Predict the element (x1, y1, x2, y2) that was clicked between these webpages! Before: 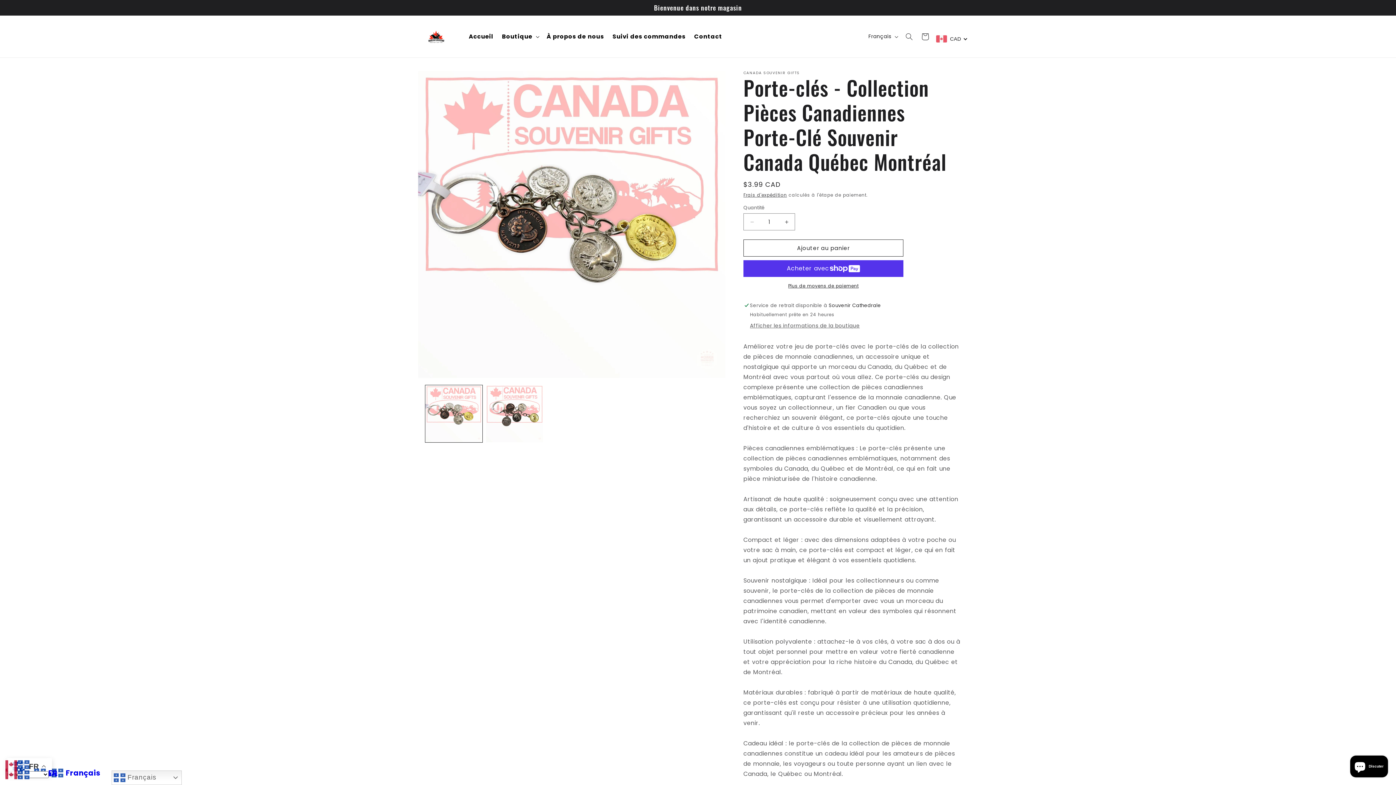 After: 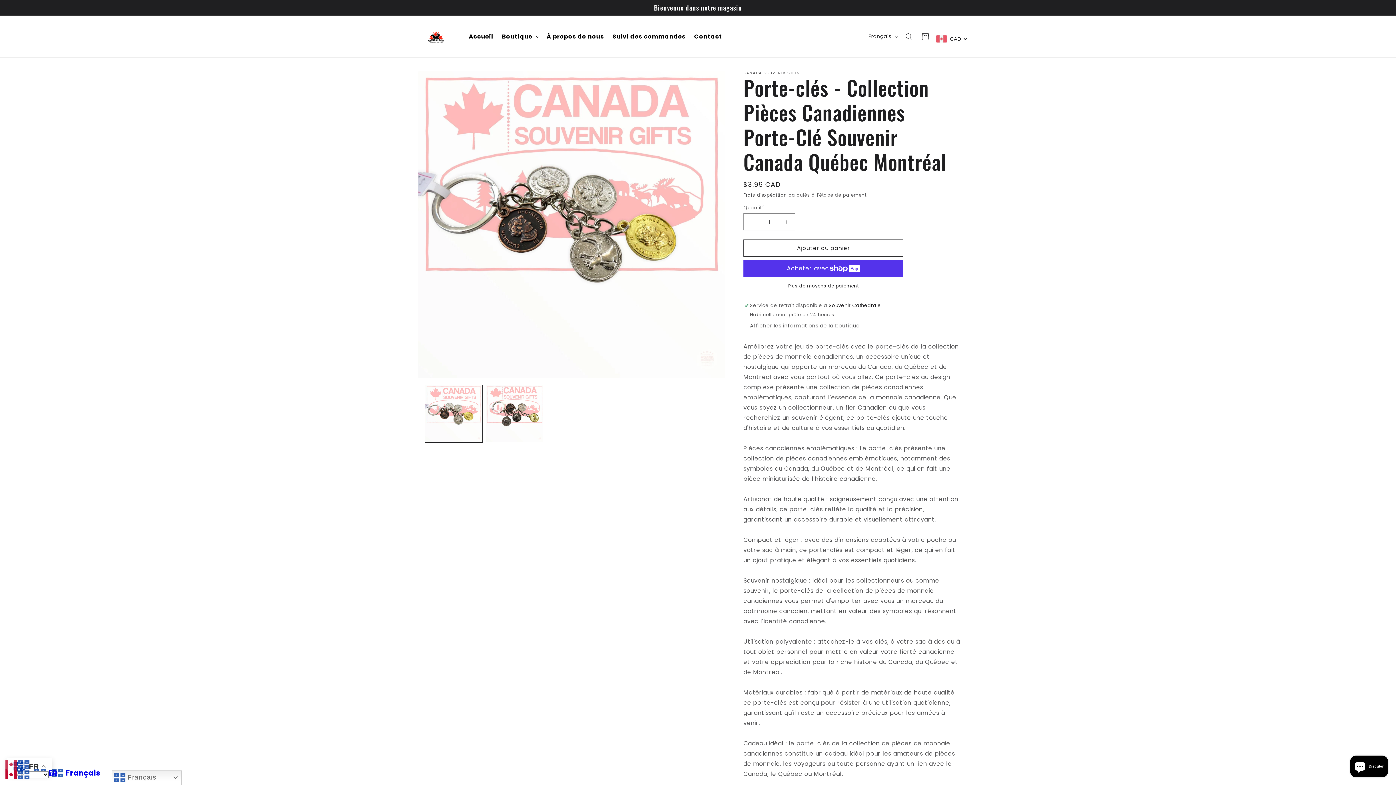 Action: bbox: (5, 770, 17, 778)